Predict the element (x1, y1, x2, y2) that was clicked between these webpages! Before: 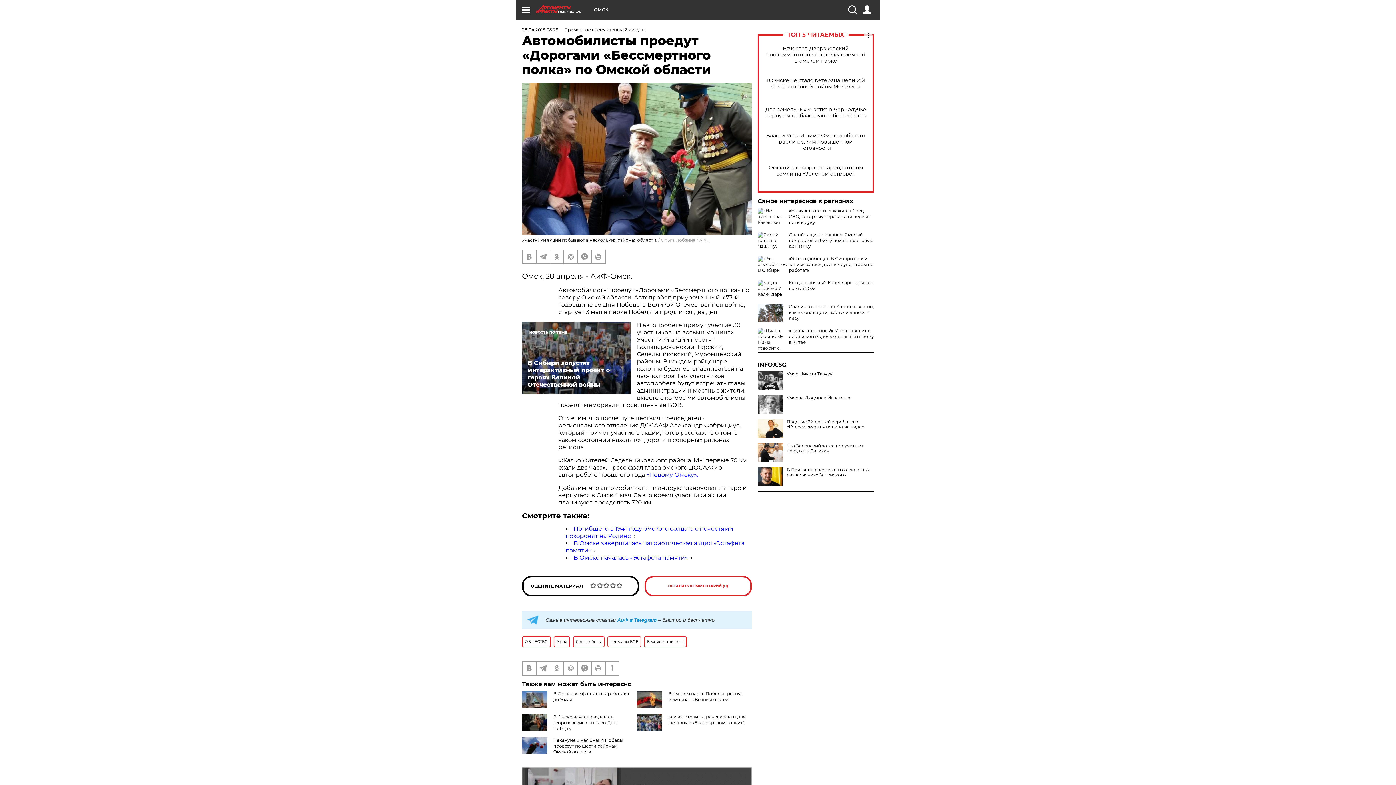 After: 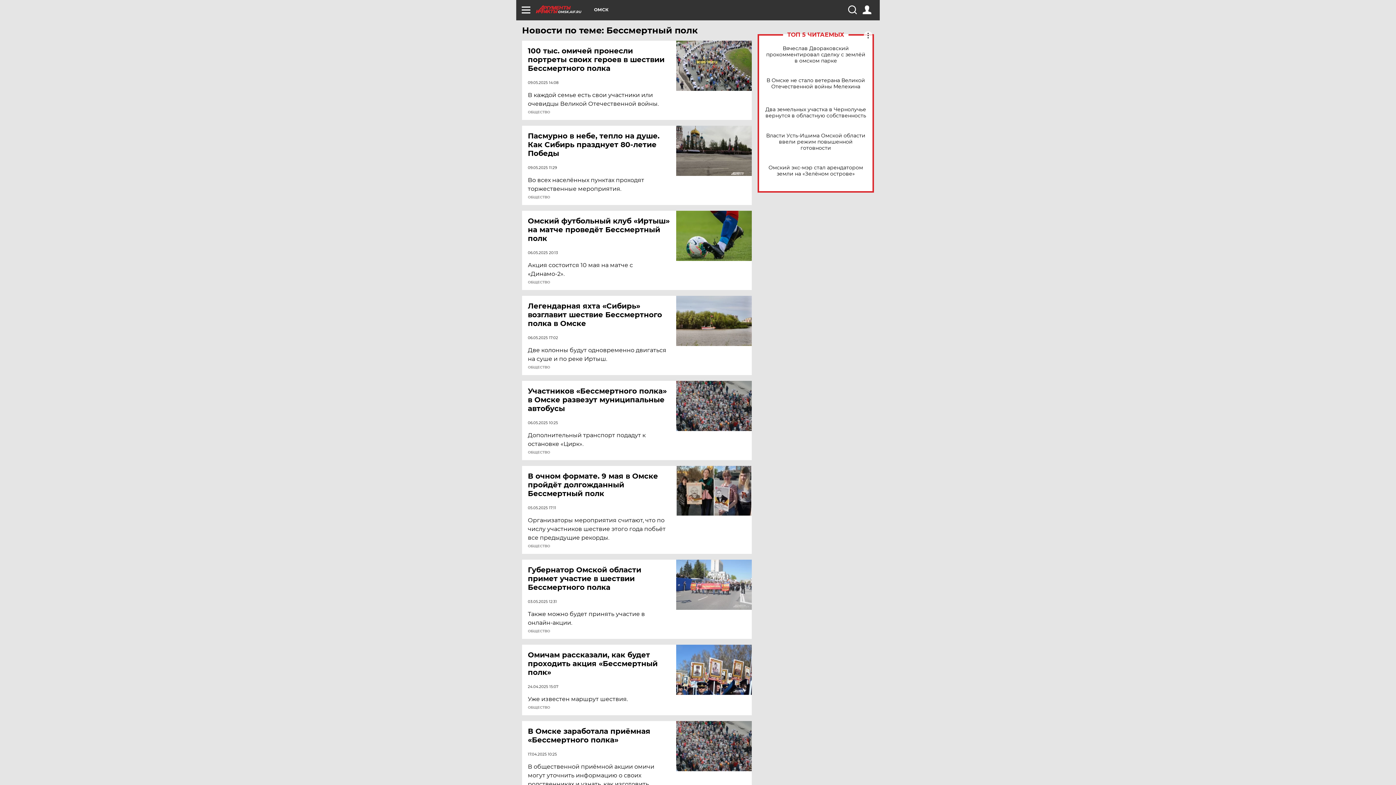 Action: bbox: (644, 636, 686, 647) label: Бессмертный полк